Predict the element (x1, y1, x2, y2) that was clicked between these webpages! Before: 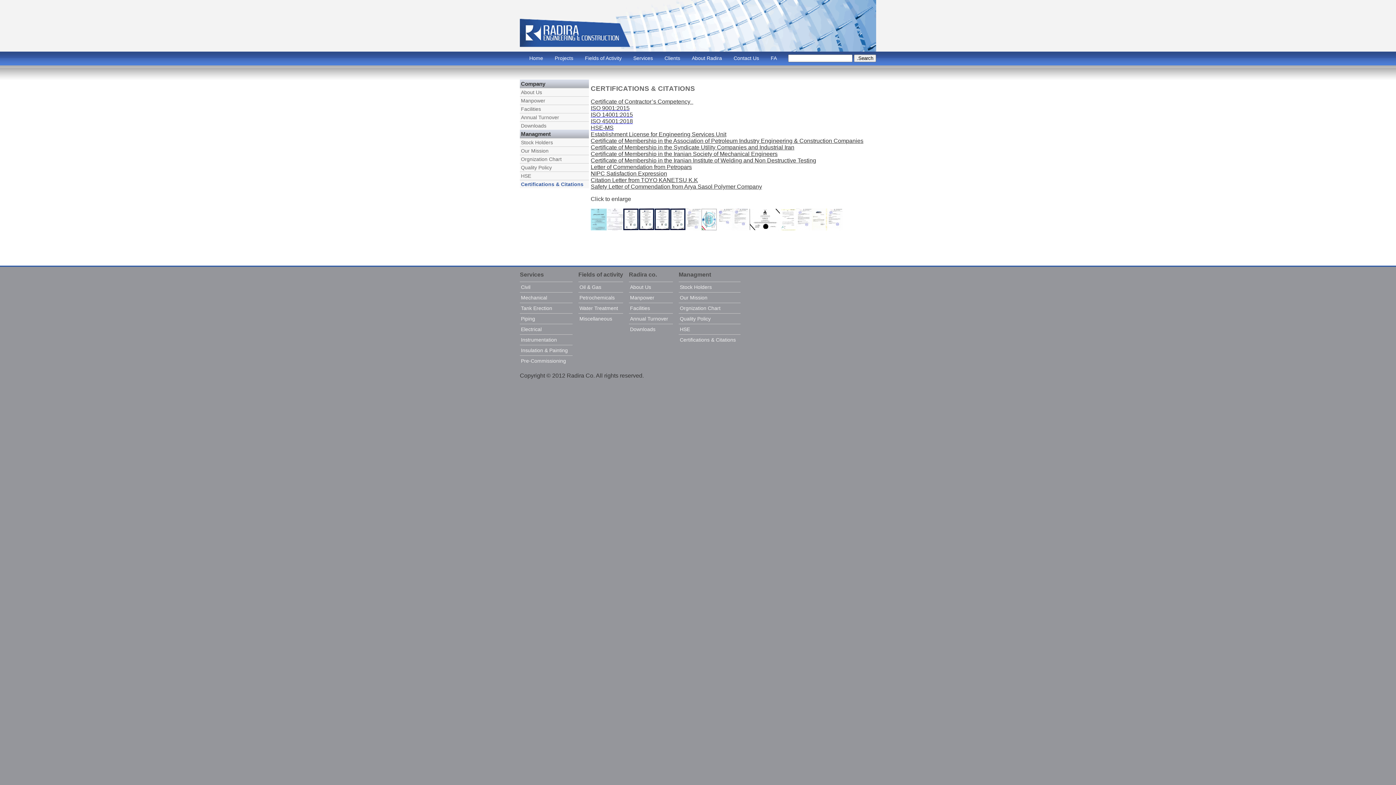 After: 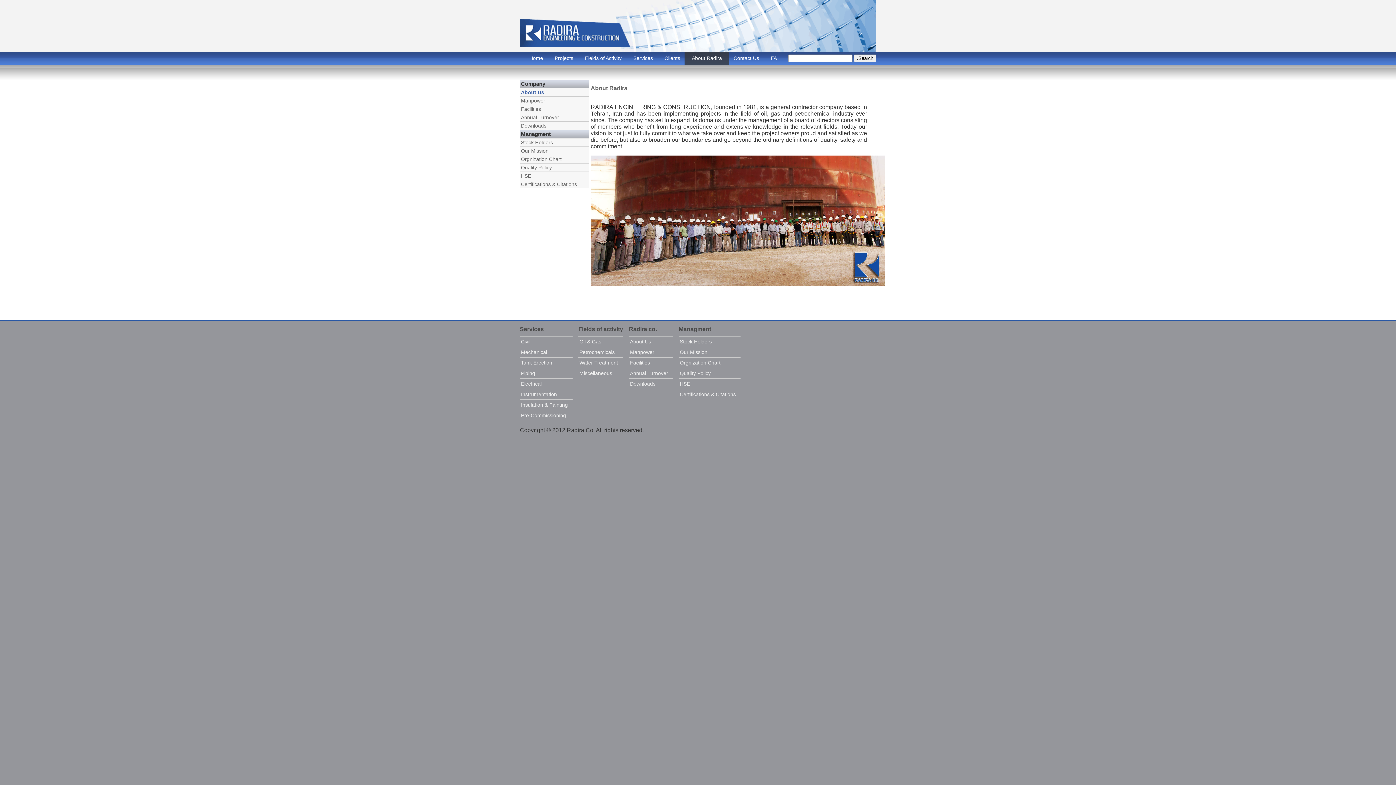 Action: label: About Radira bbox: (684, 51, 729, 64)